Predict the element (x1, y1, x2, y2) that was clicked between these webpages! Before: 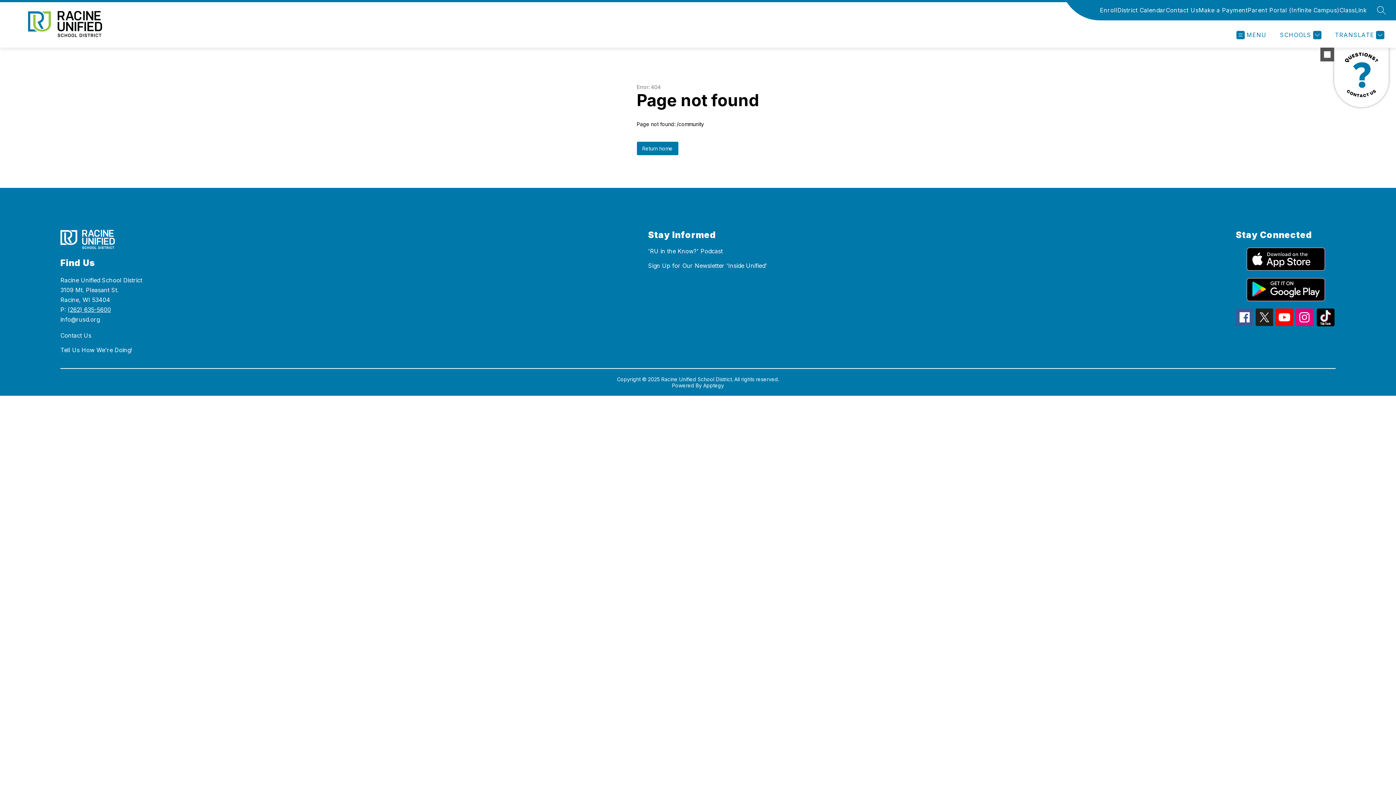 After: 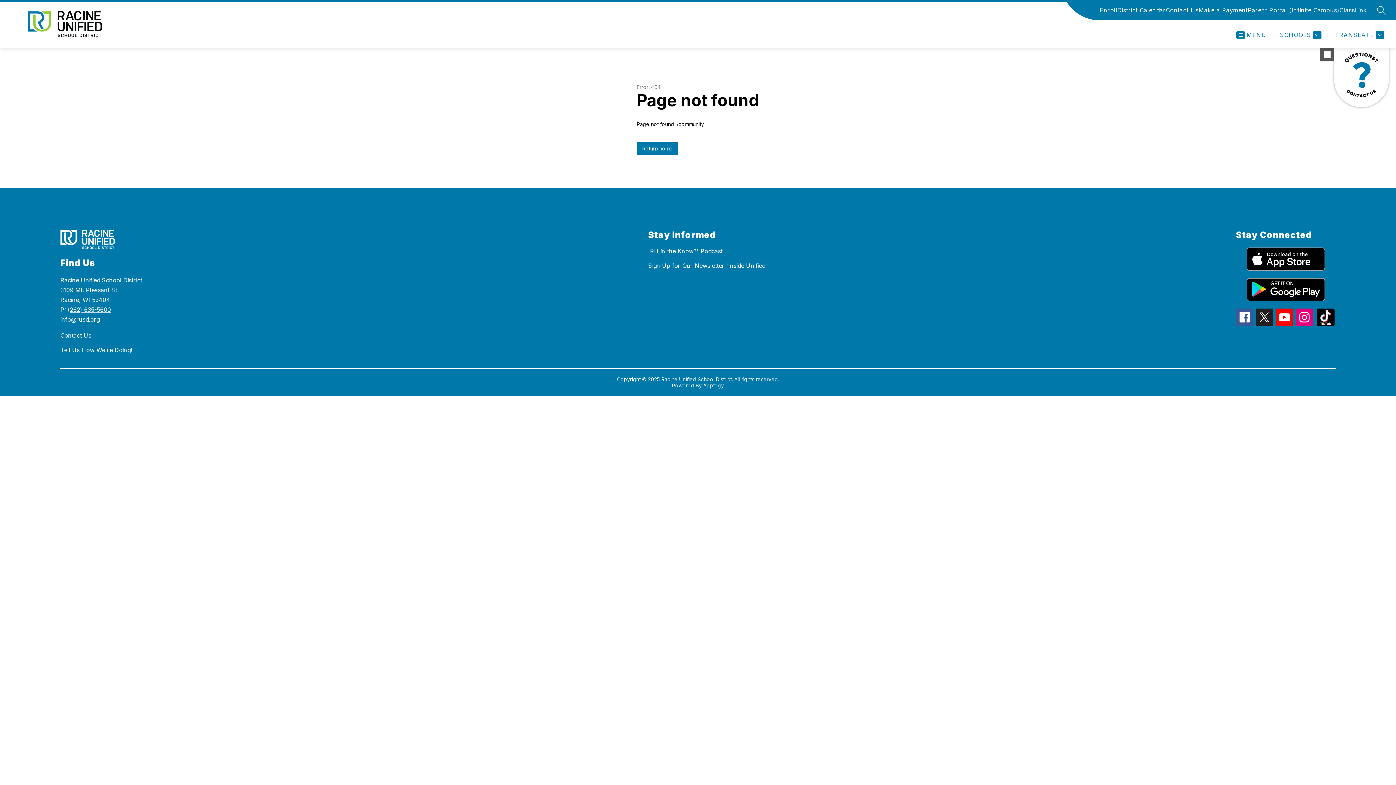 Action: bbox: (67, 306, 111, 313) label: (262) 635-5600